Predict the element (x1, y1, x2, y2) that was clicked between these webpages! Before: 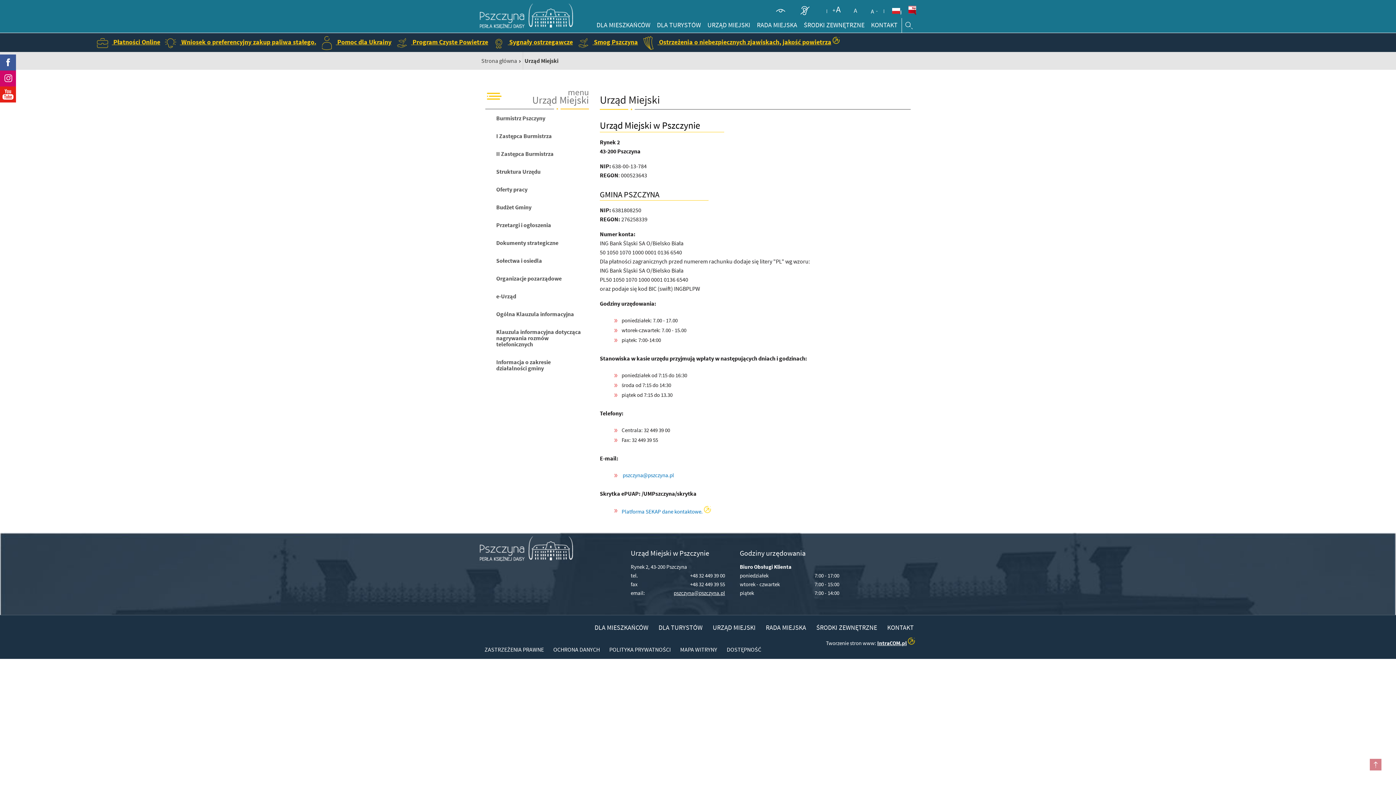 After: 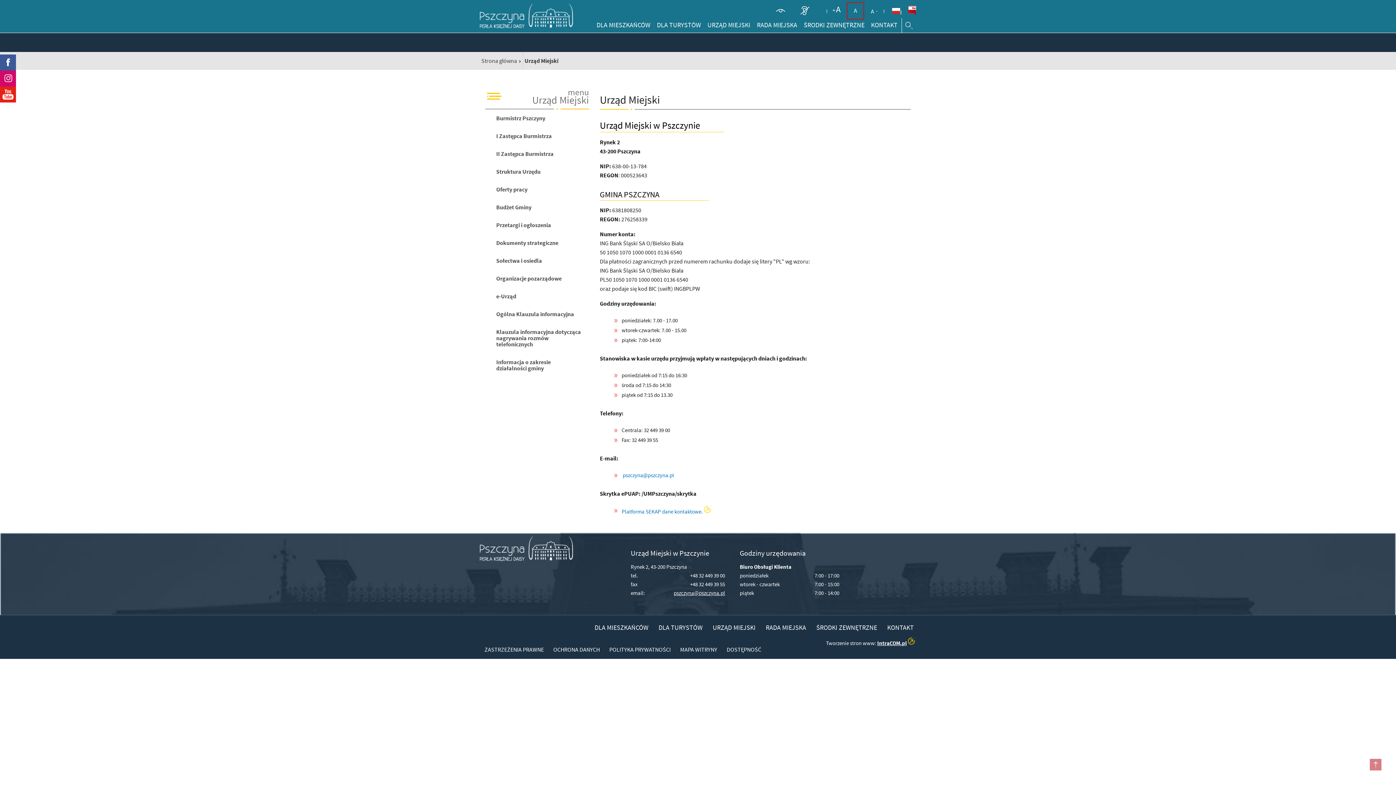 Action: bbox: (847, 2, 863, 18) label: A
- domyślny rozmiar czcionki